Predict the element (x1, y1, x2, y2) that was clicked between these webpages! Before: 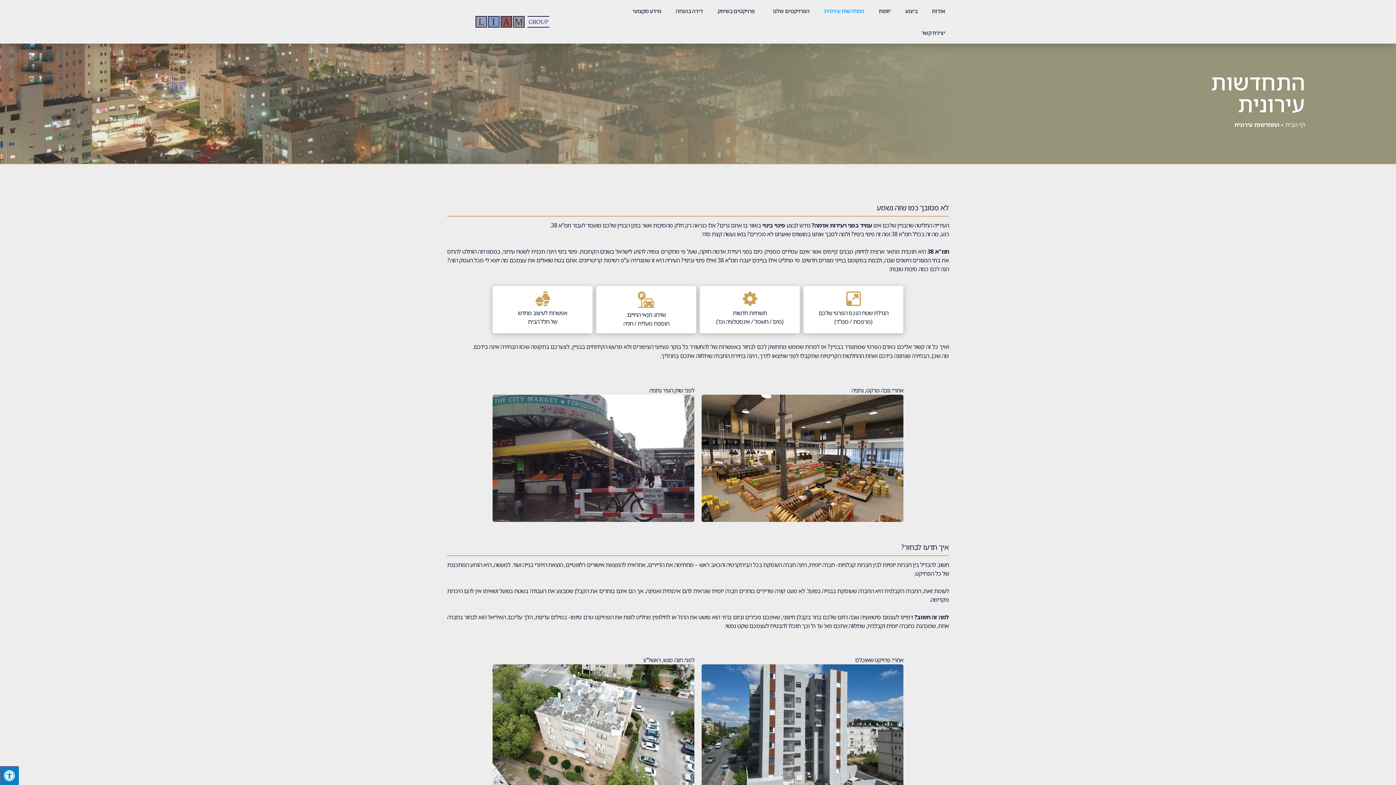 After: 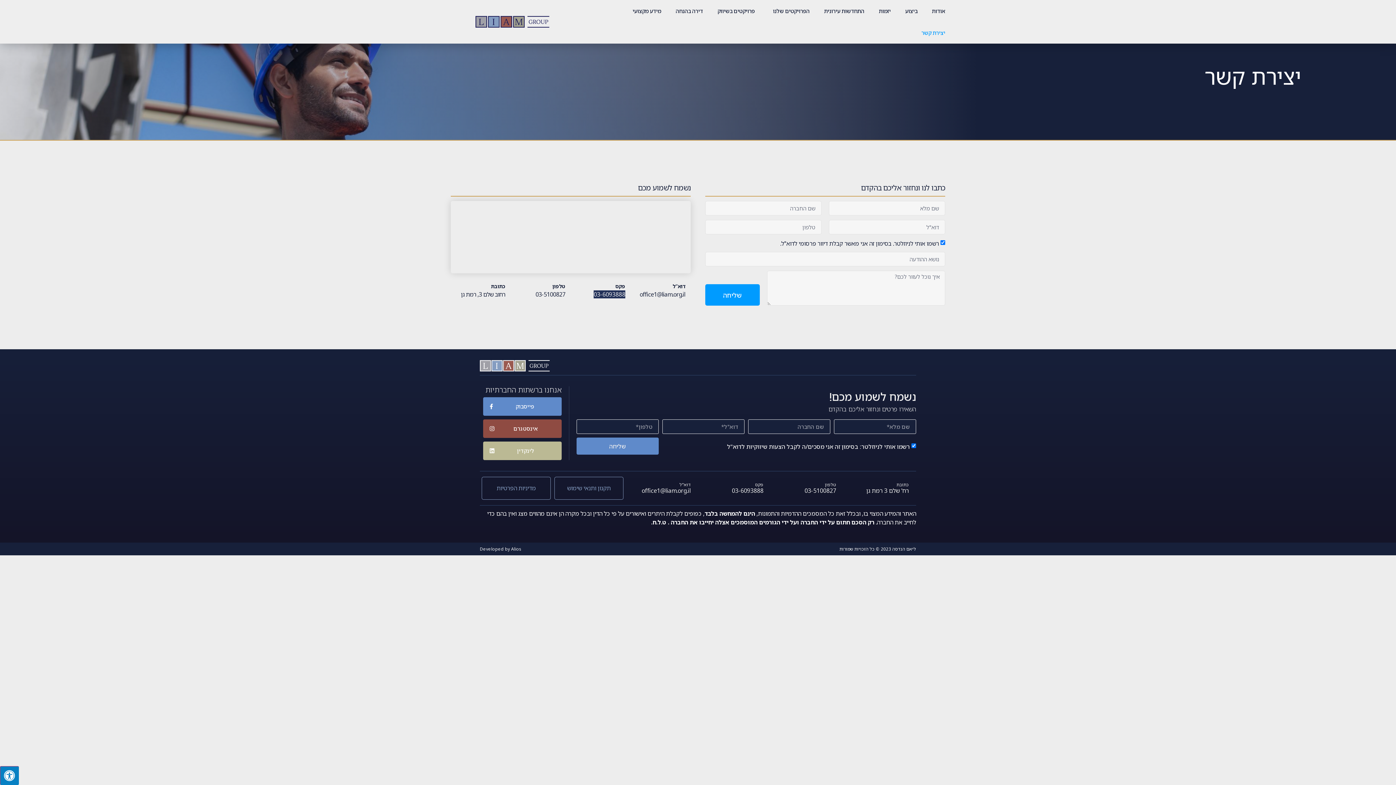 Action: label: יצירת קשר bbox: (914, 21, 952, 43)